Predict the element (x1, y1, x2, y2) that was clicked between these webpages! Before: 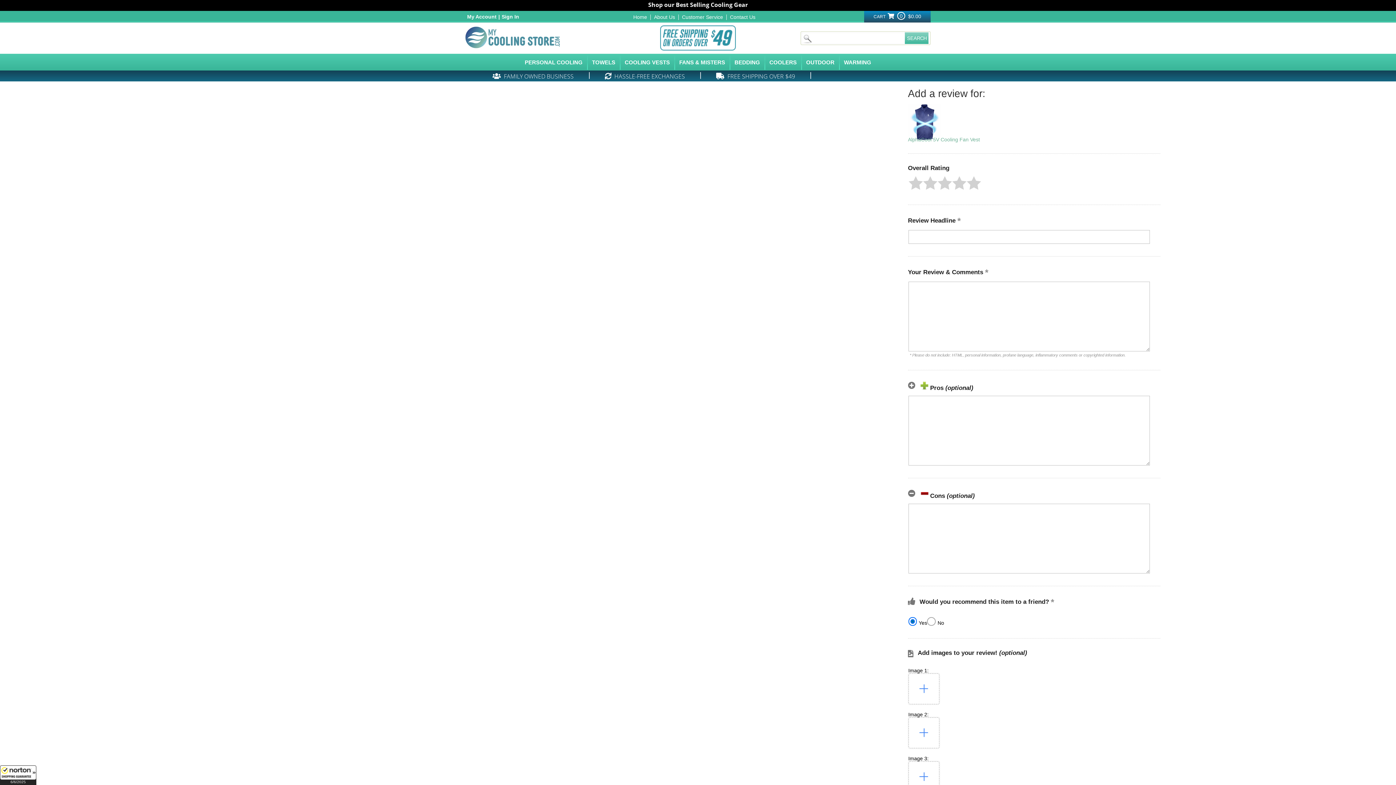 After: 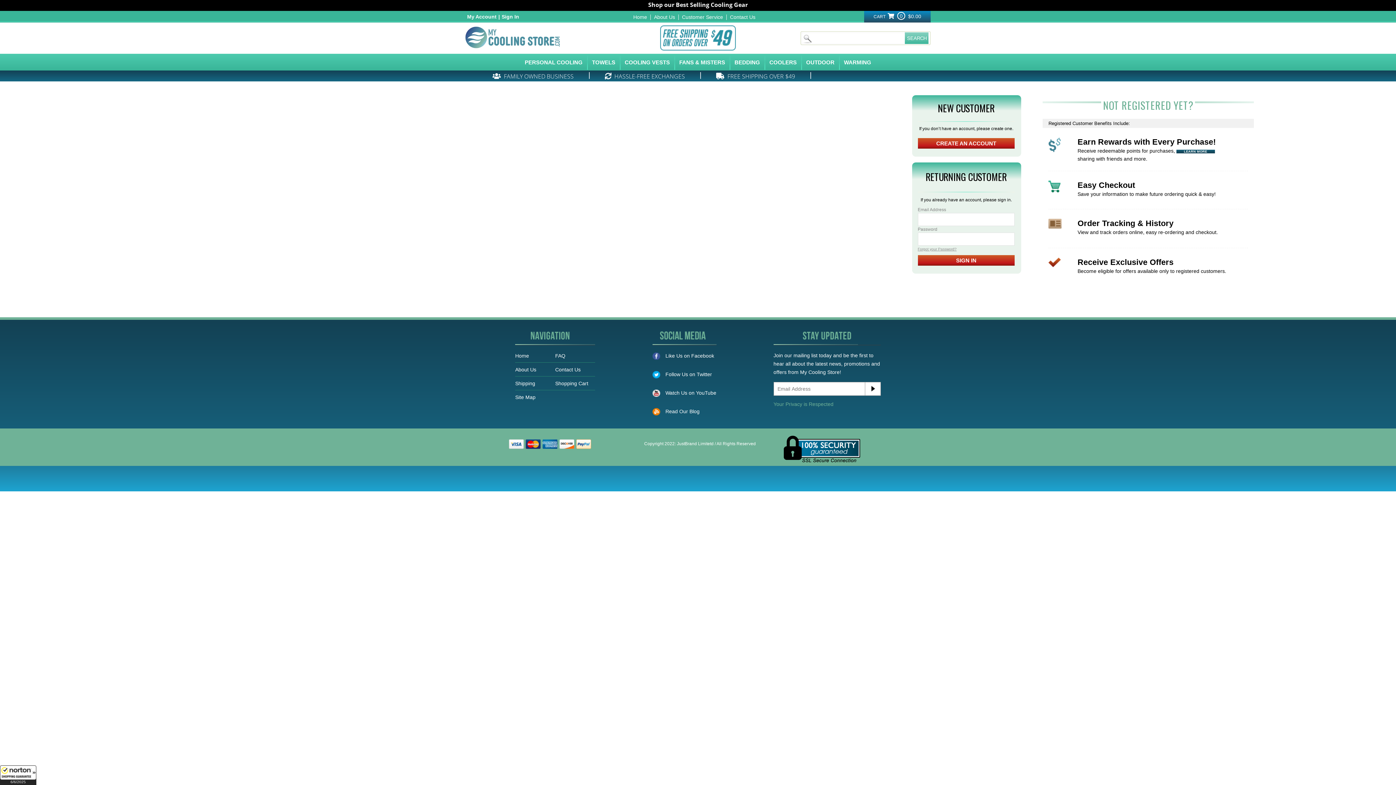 Action: bbox: (465, 13, 498, 19) label: My Account